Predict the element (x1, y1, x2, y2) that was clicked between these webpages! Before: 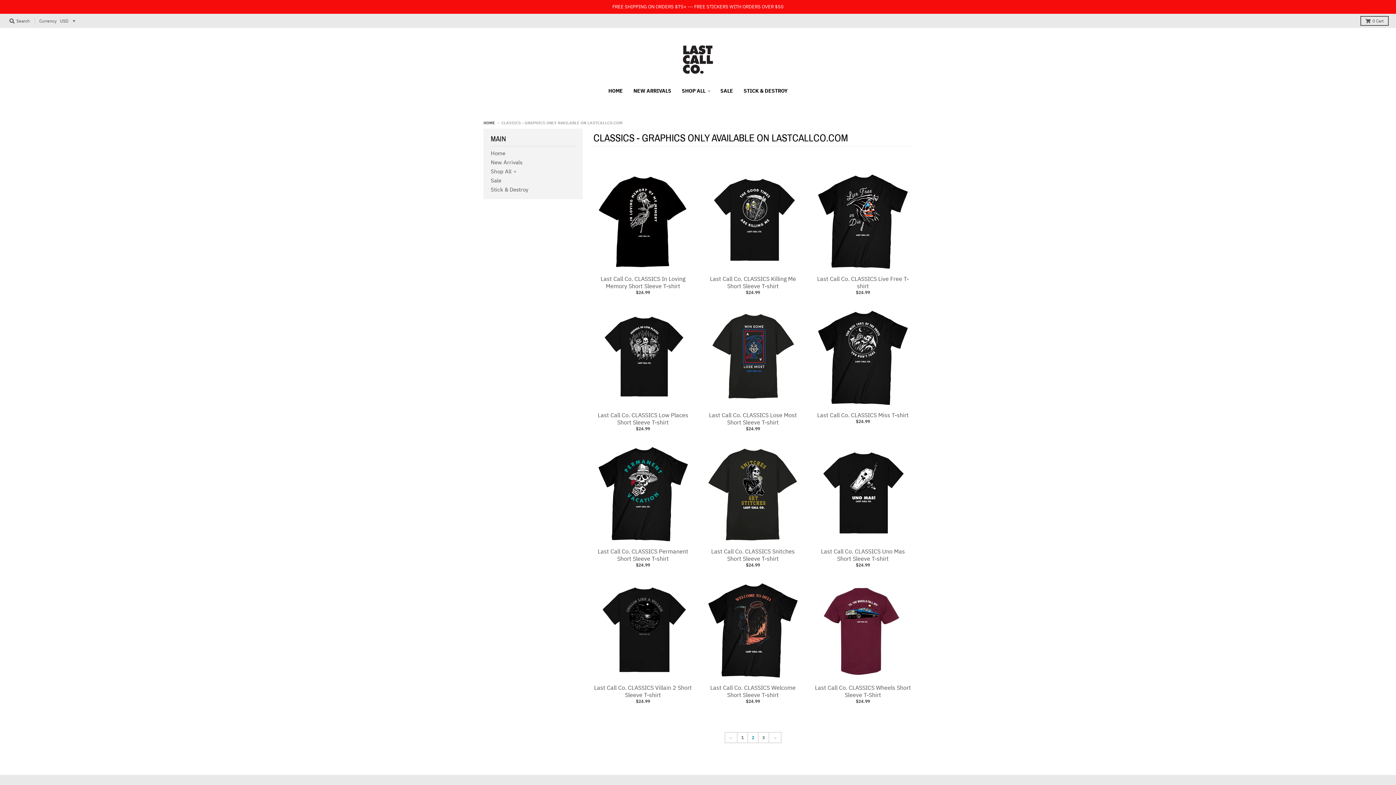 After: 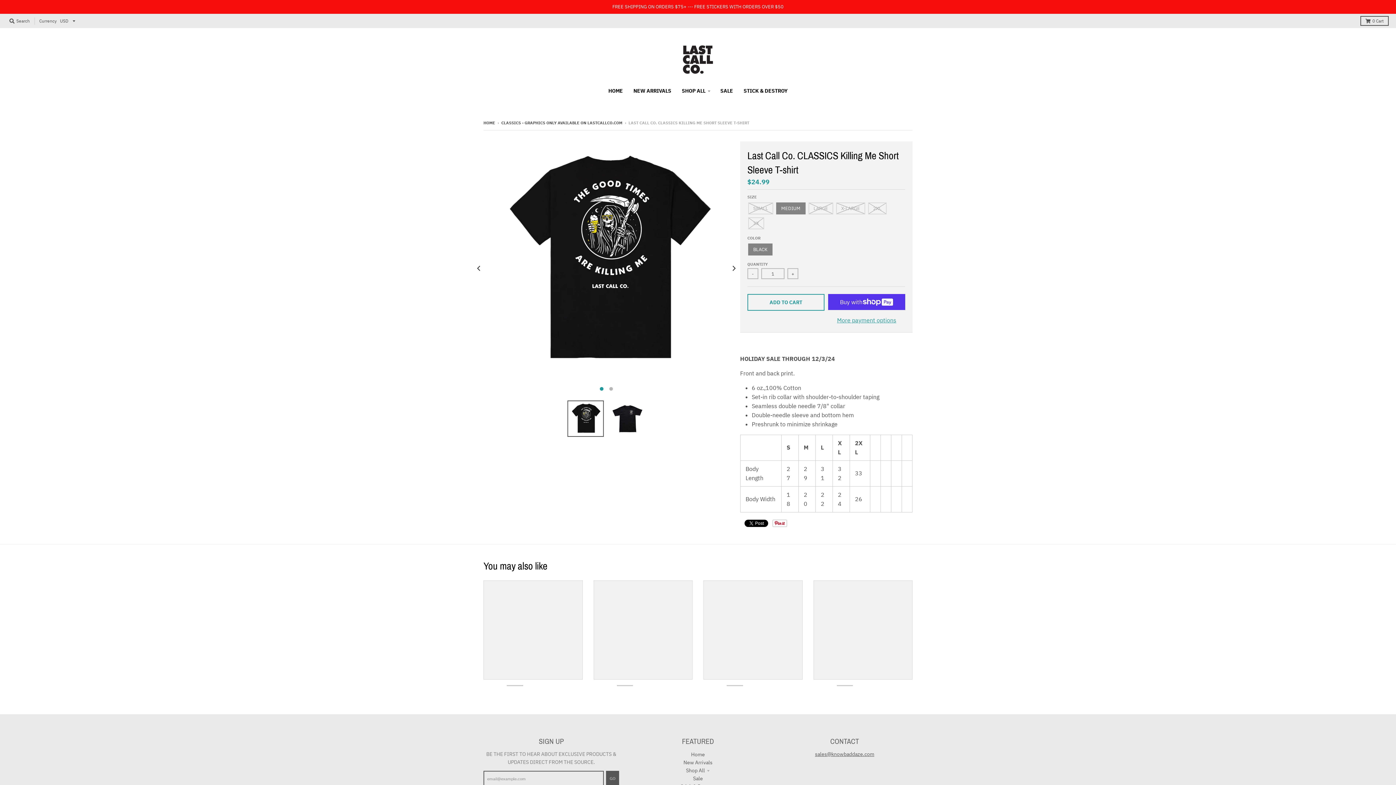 Action: bbox: (703, 172, 802, 271)